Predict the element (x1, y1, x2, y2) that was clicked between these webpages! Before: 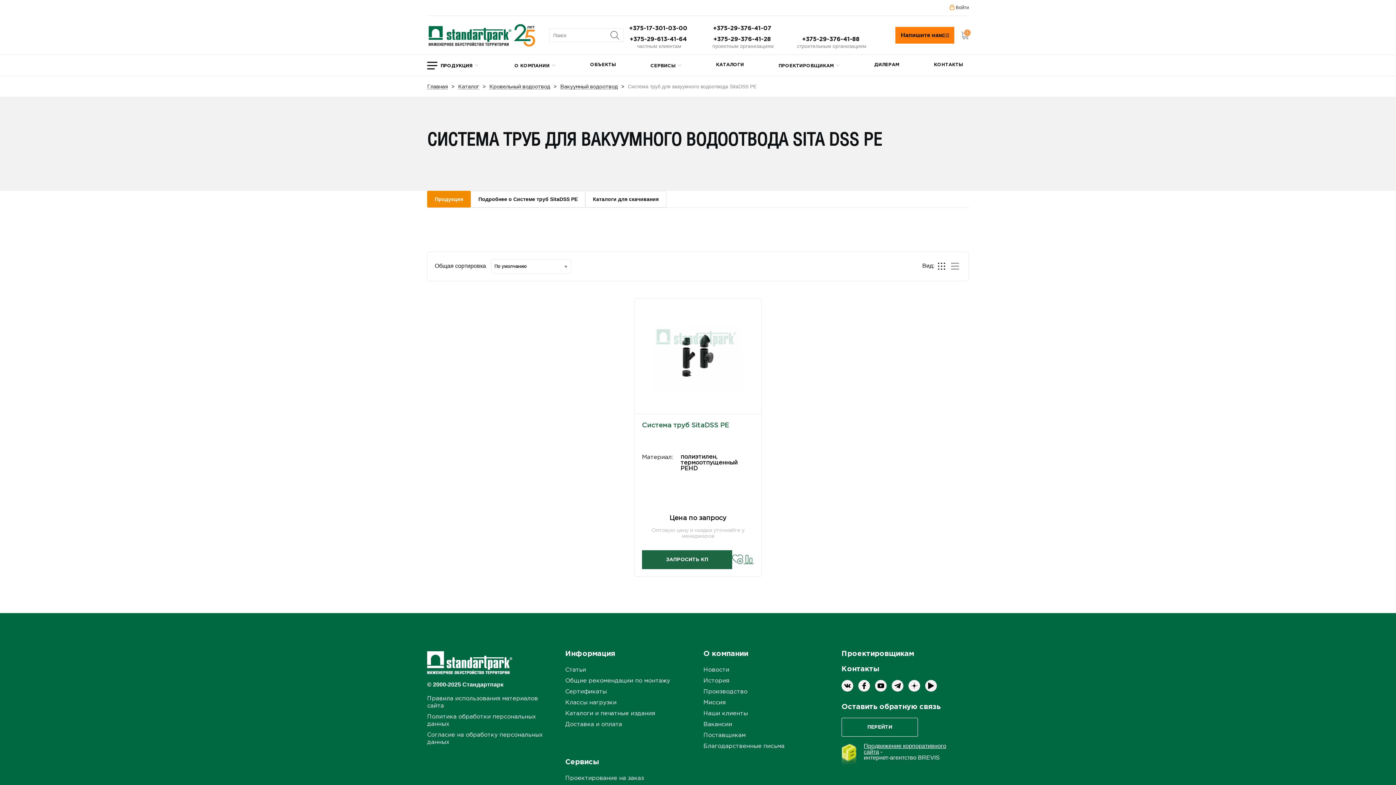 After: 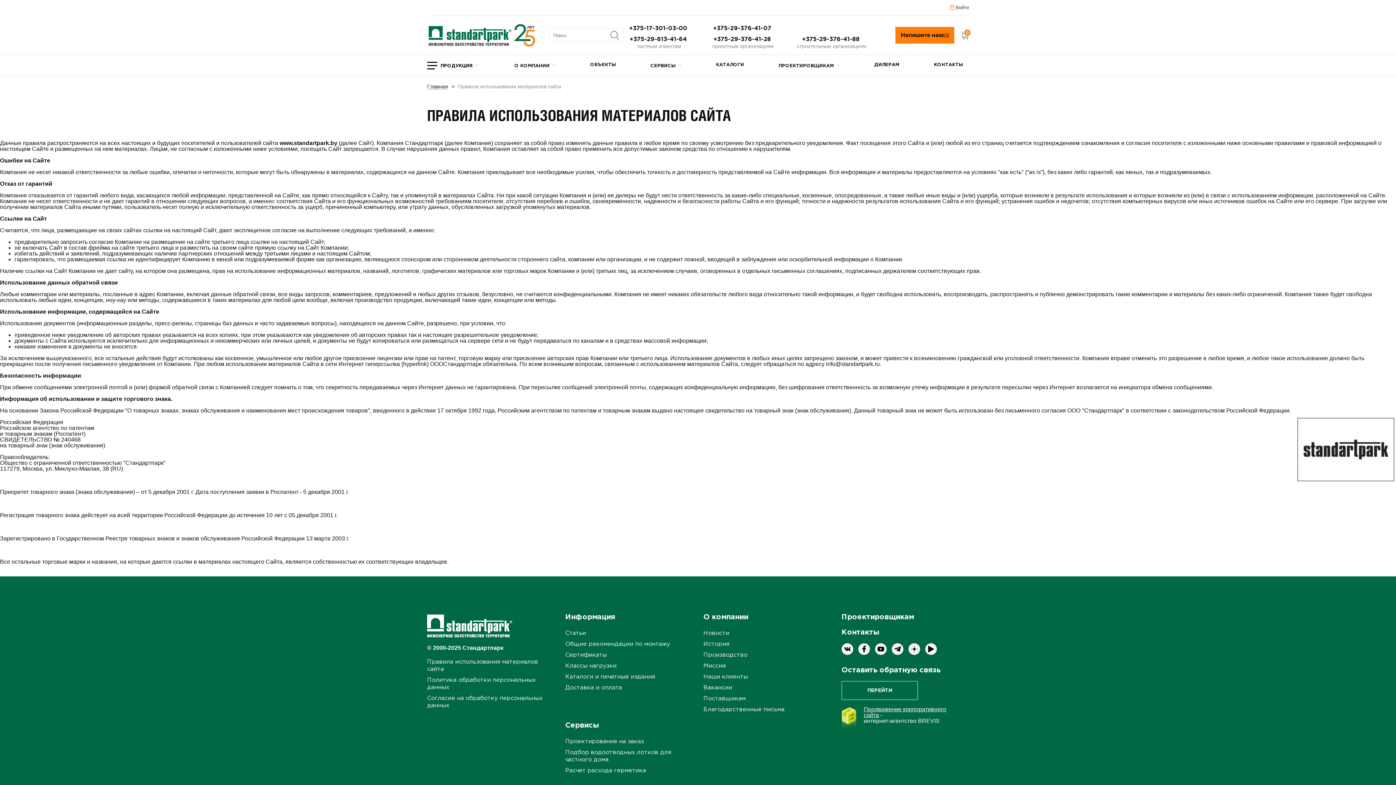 Action: label: Правила использования материалов сайта bbox: (427, 693, 554, 711)